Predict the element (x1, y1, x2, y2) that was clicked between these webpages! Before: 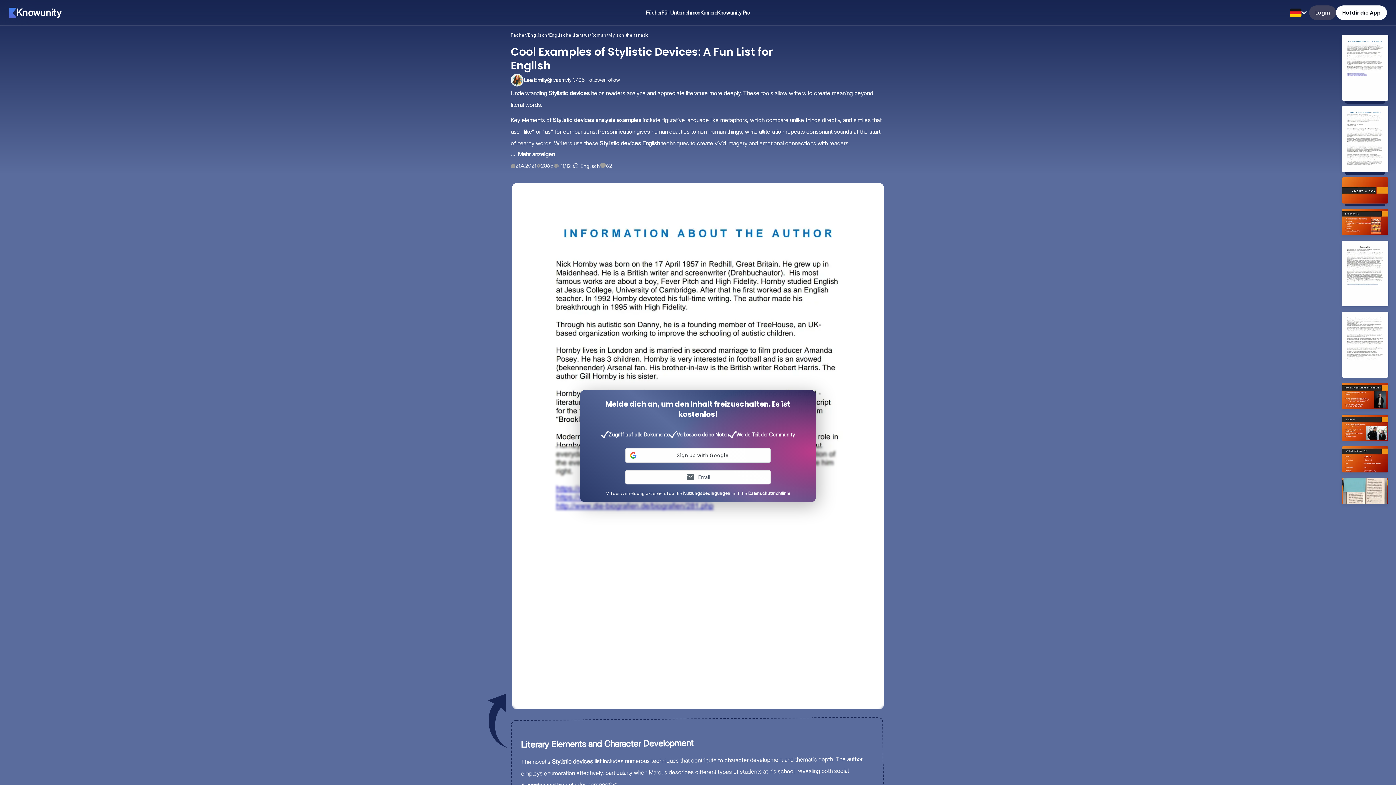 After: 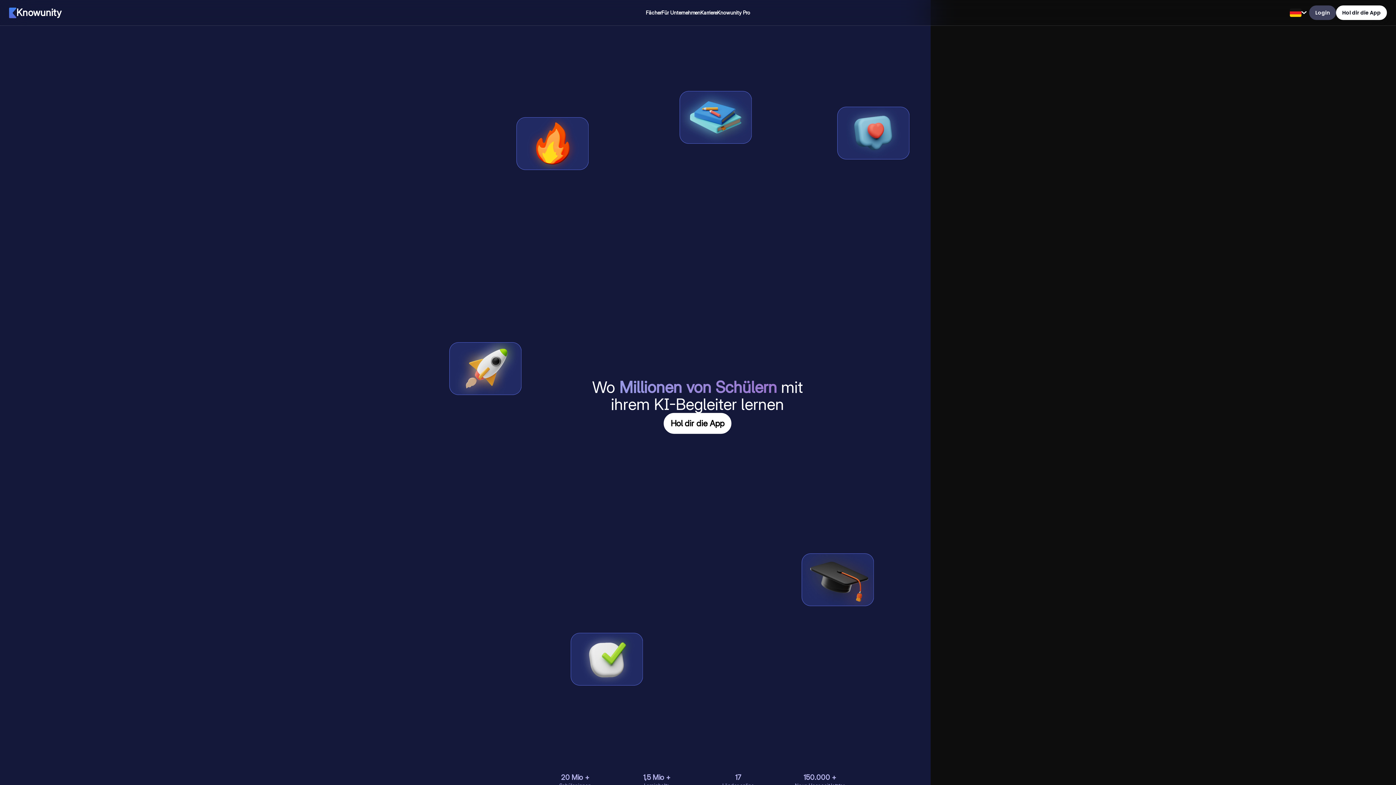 Action: bbox: (9, 6, 61, 19) label: Knowunity